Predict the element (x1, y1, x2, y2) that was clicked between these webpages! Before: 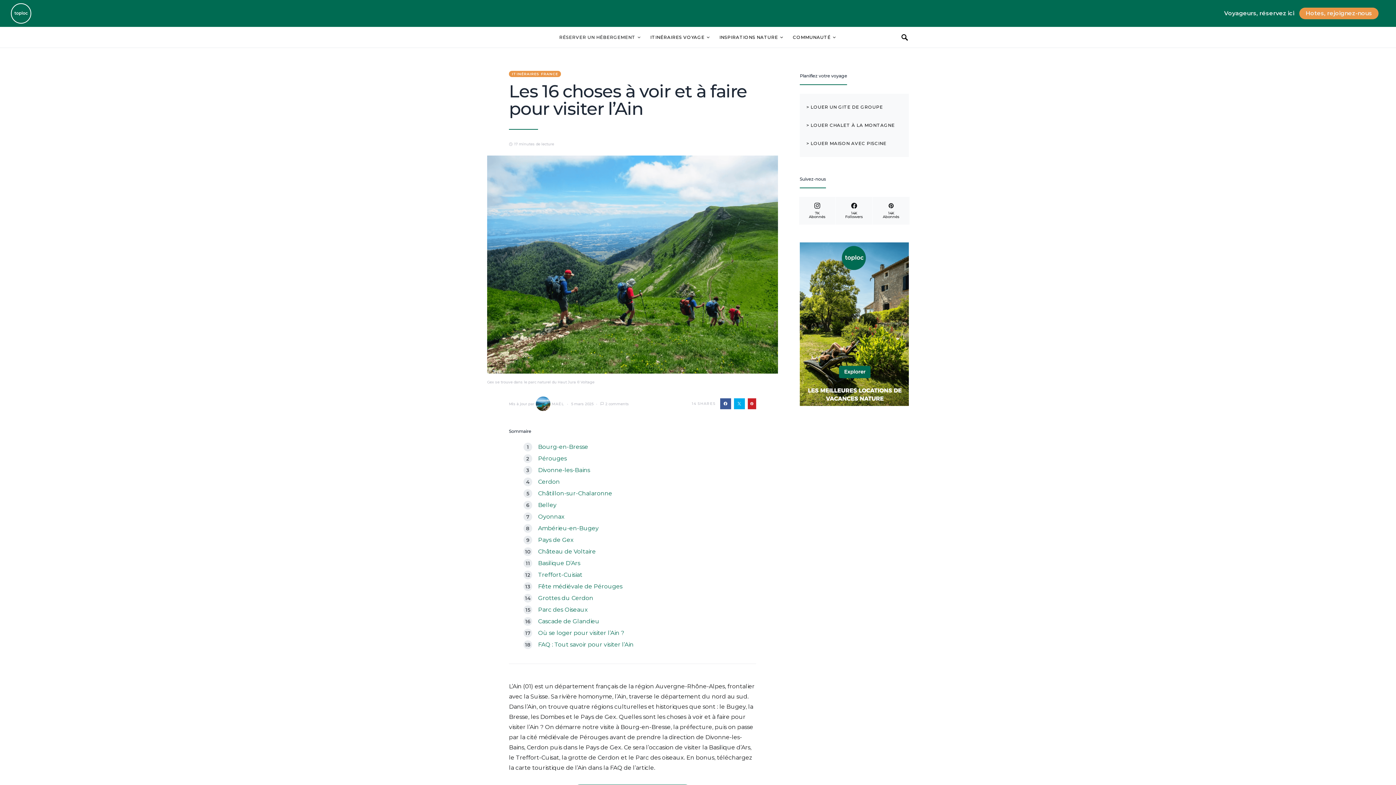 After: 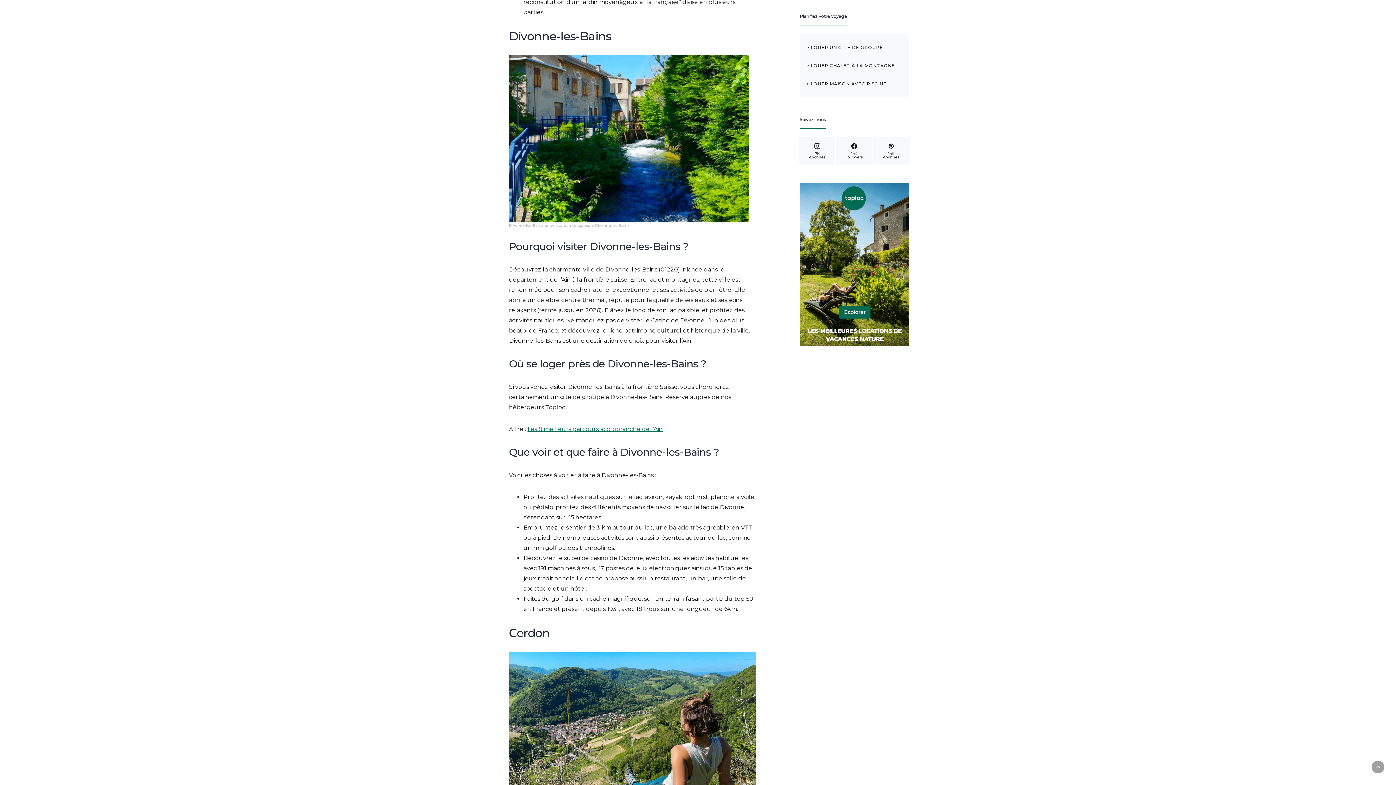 Action: bbox: (538, 466, 590, 473) label: Divonne-les-Bains